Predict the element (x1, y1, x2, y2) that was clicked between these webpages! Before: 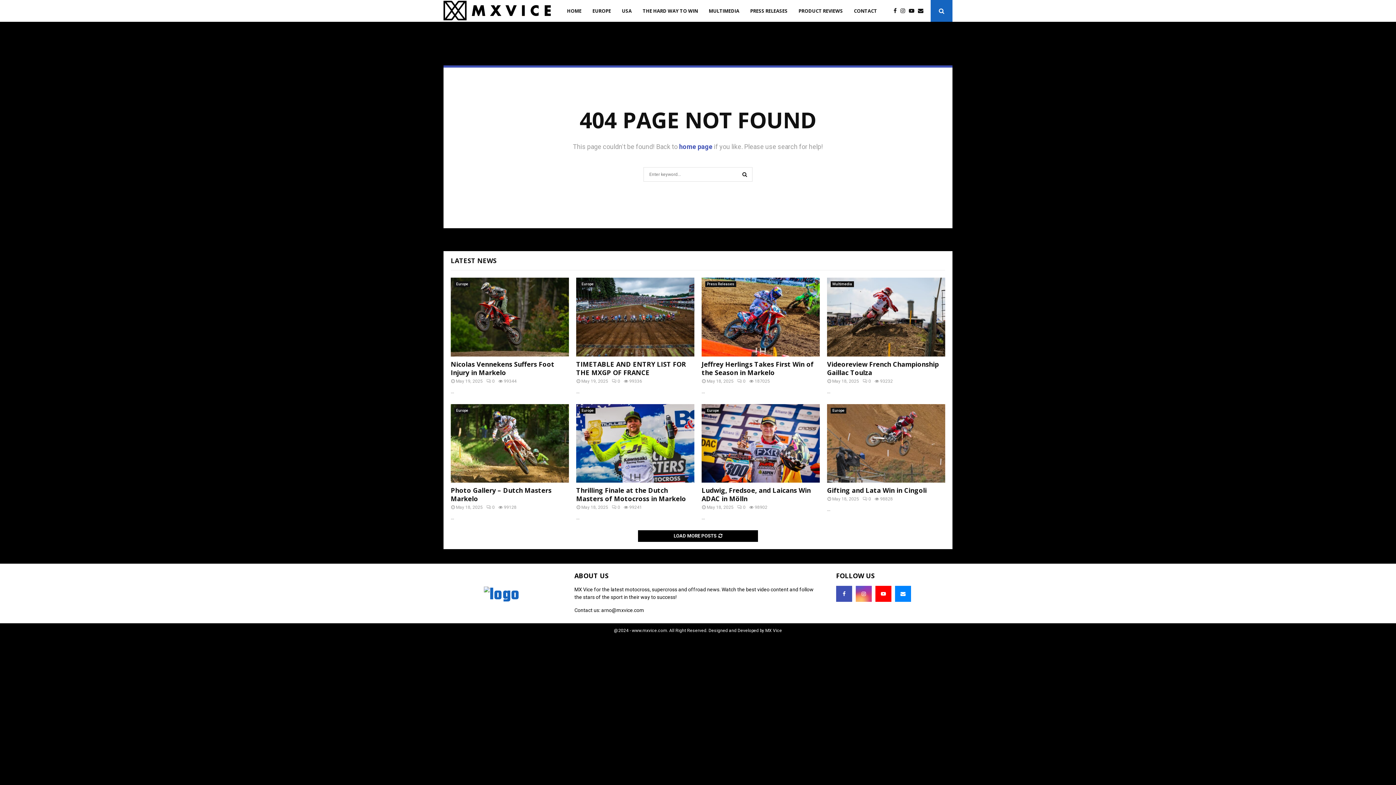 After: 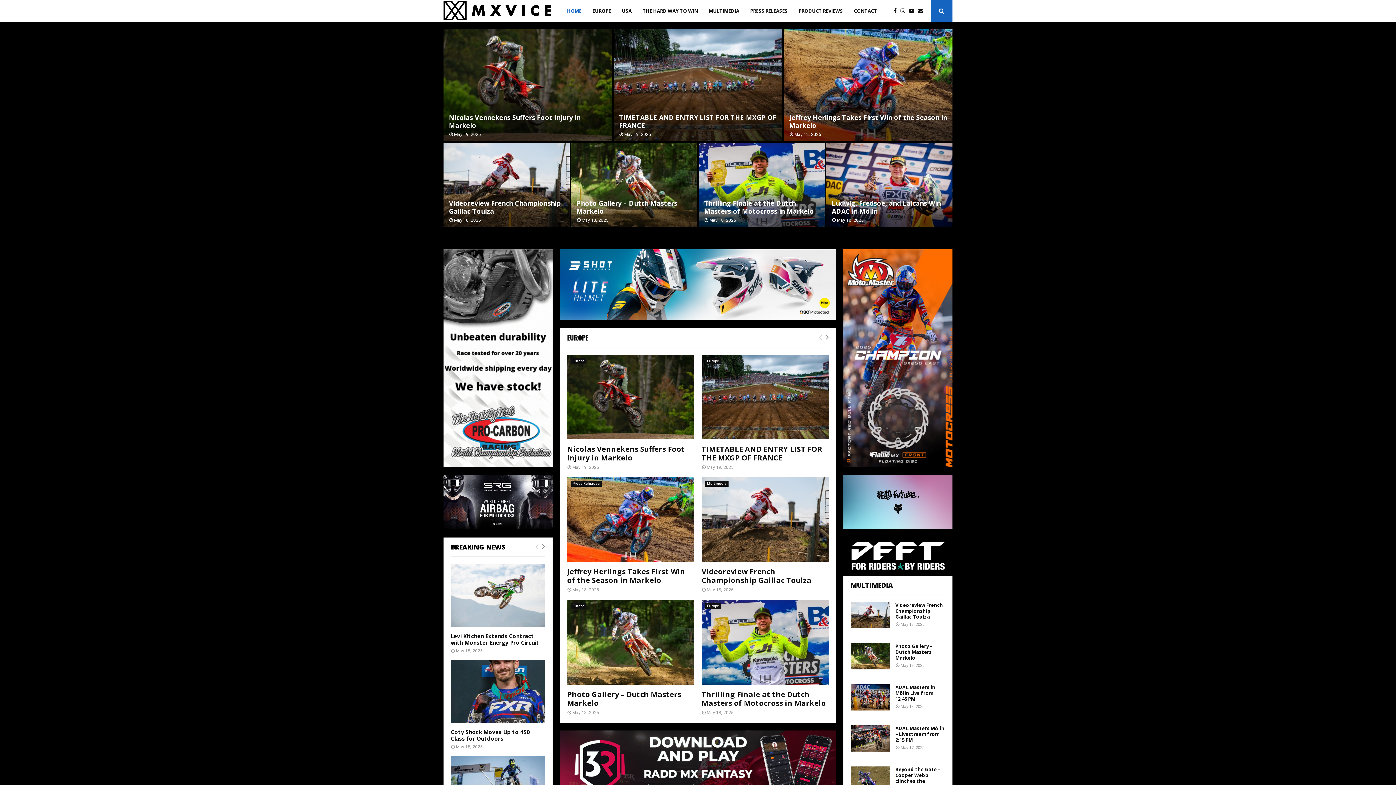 Action: bbox: (483, 587, 519, 604)